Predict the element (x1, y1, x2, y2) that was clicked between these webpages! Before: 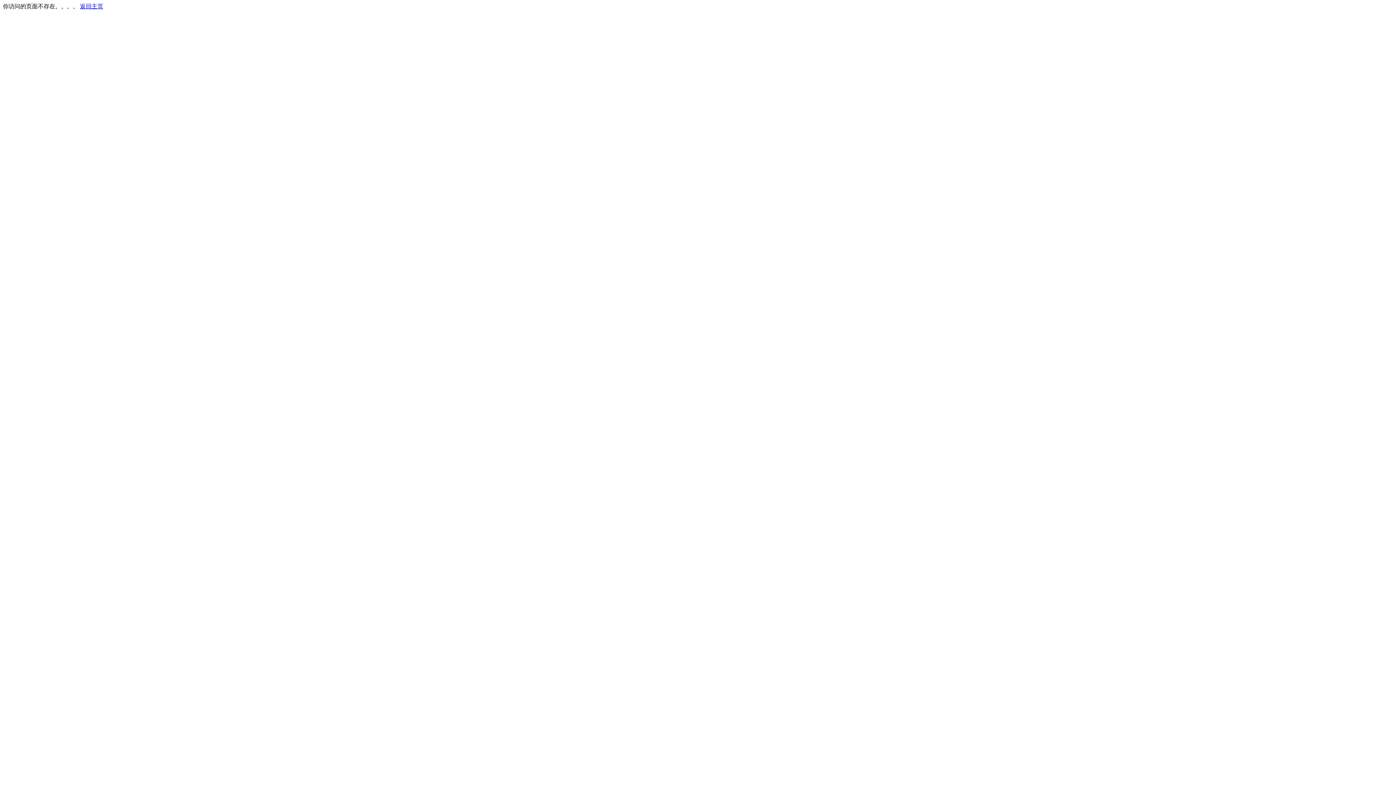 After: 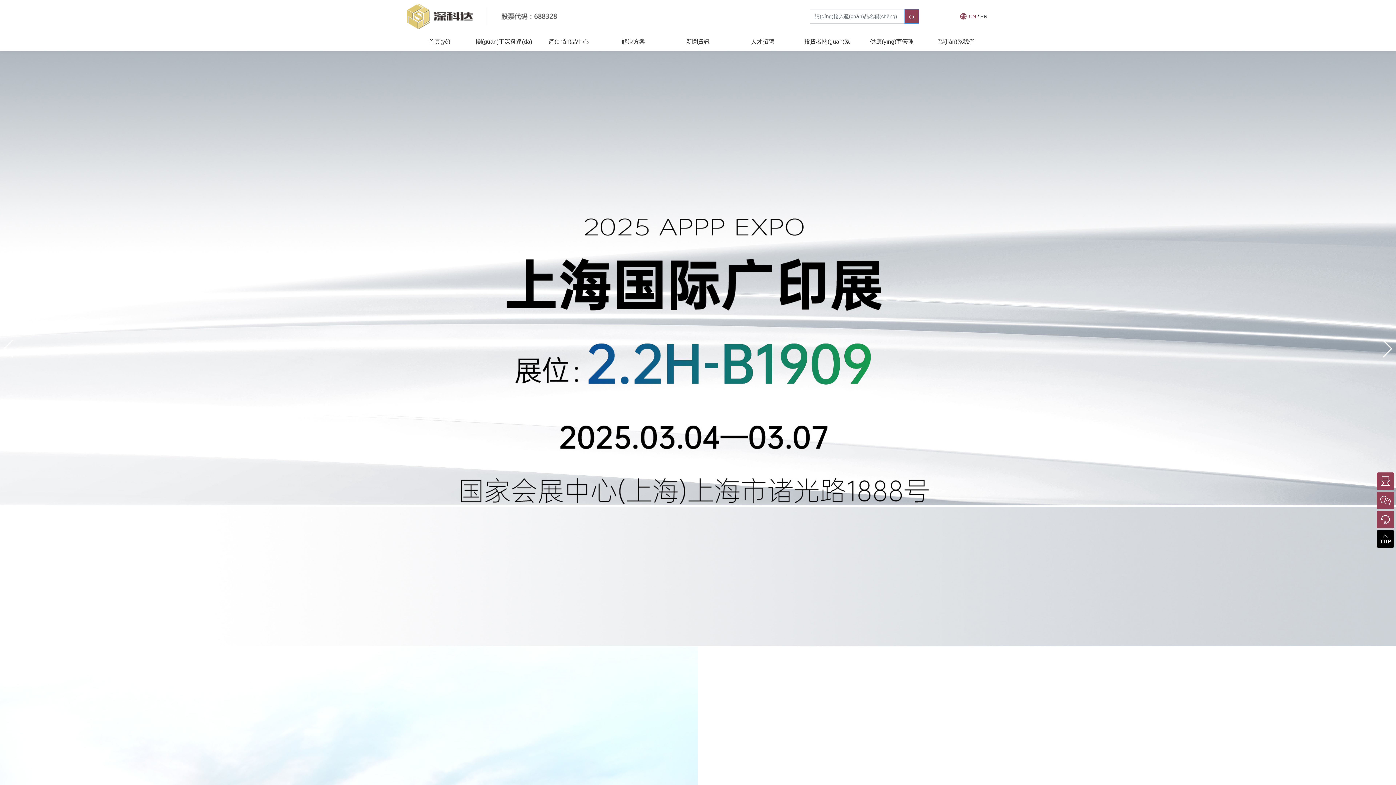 Action: bbox: (80, 3, 103, 9) label: 返回主页